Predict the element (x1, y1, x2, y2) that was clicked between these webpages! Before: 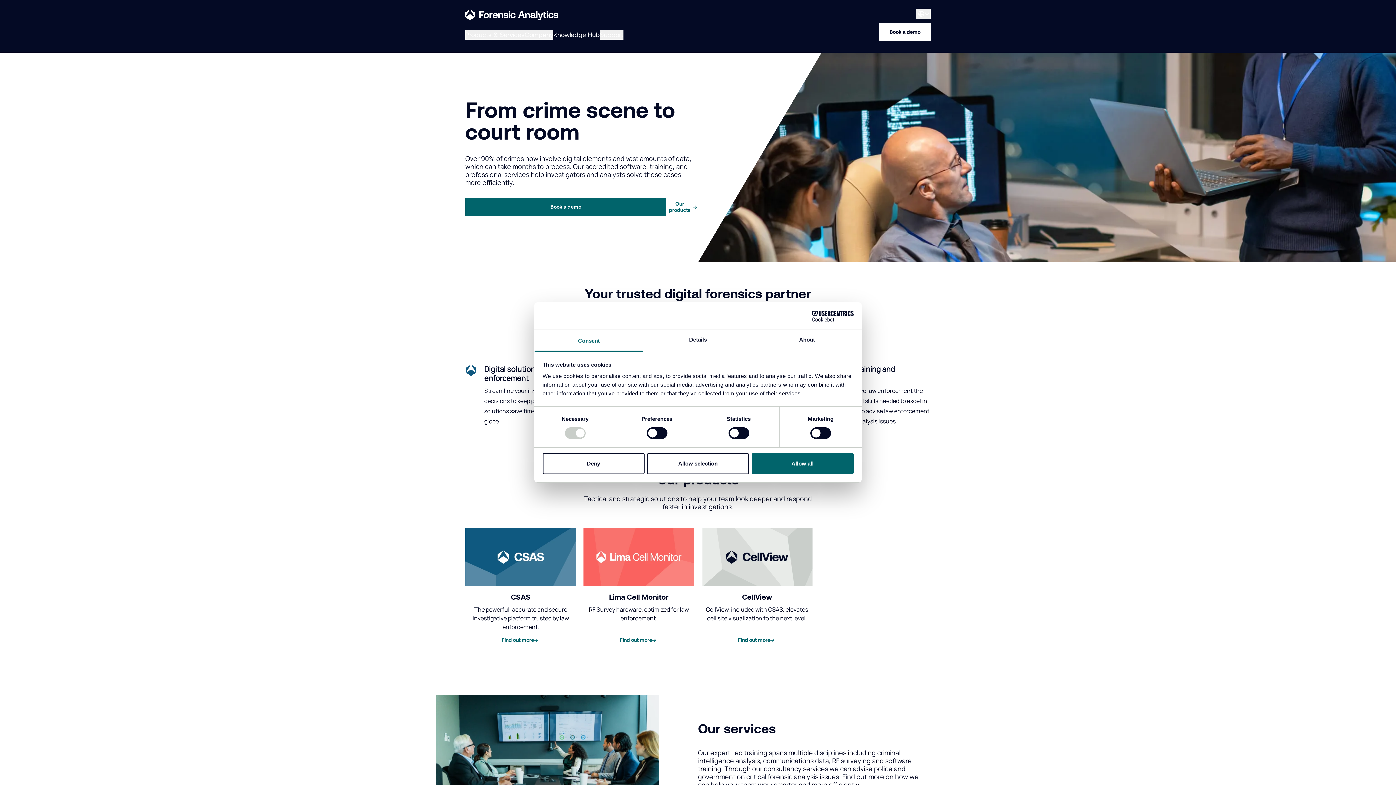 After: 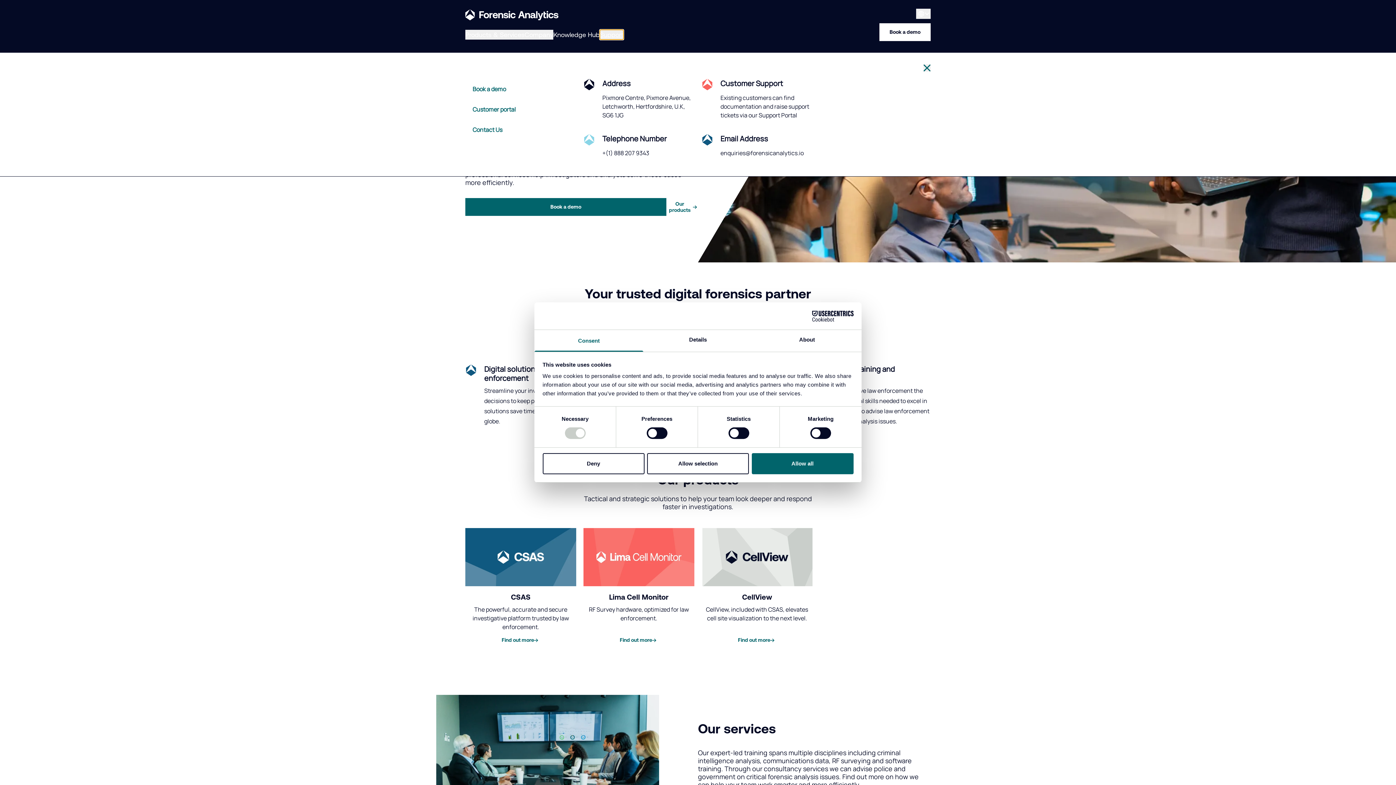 Action: bbox: (600, 29, 623, 39) label: Support